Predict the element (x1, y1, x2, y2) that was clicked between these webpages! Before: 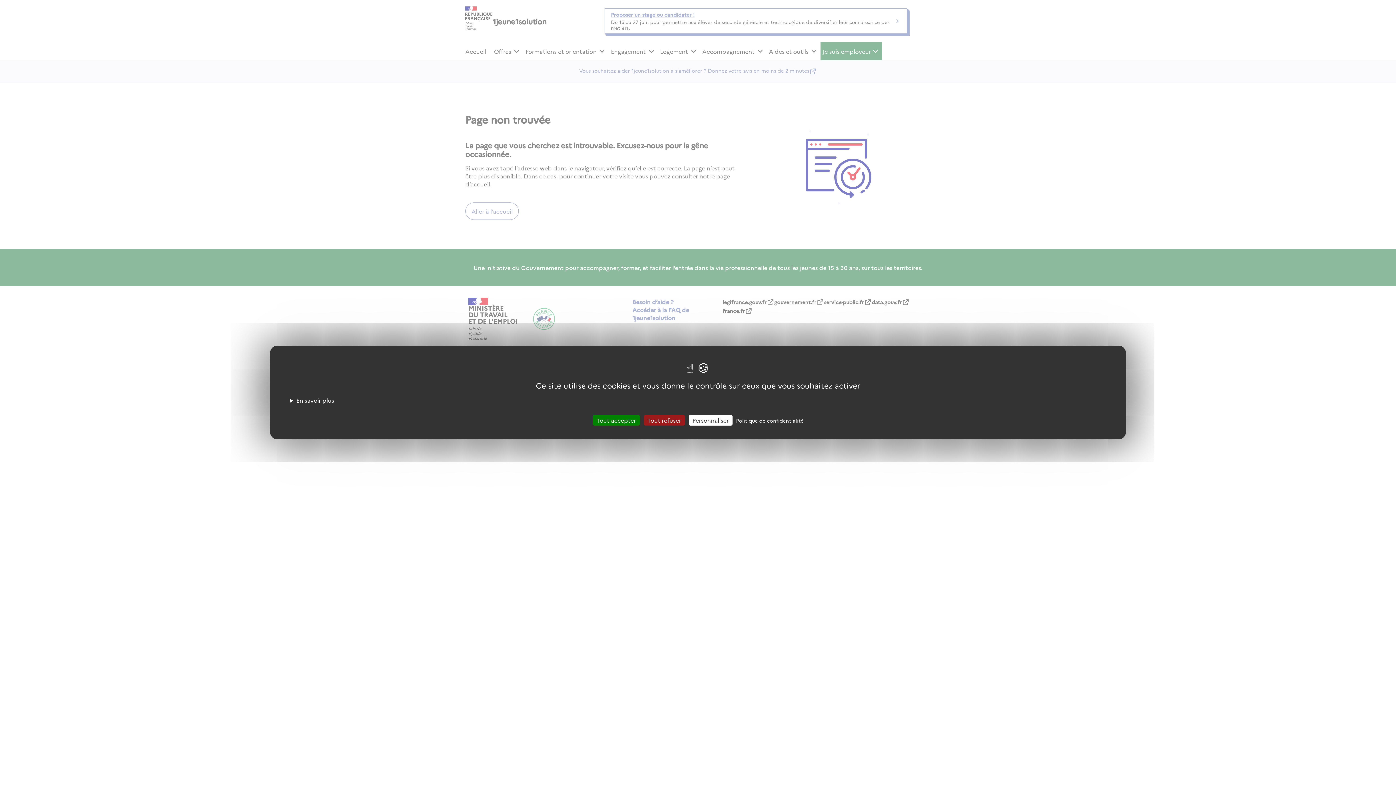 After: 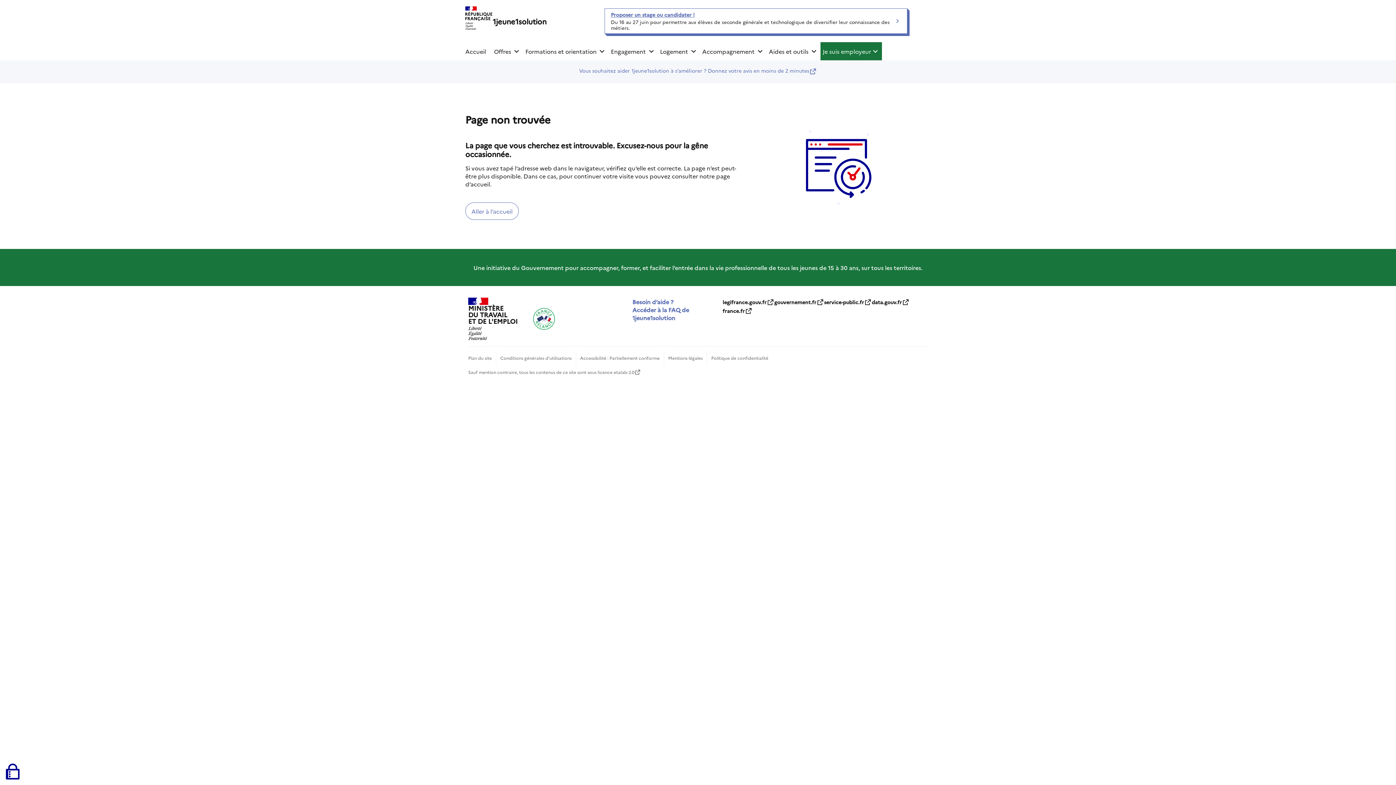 Action: label: Tout refuser bbox: (643, 415, 684, 425)